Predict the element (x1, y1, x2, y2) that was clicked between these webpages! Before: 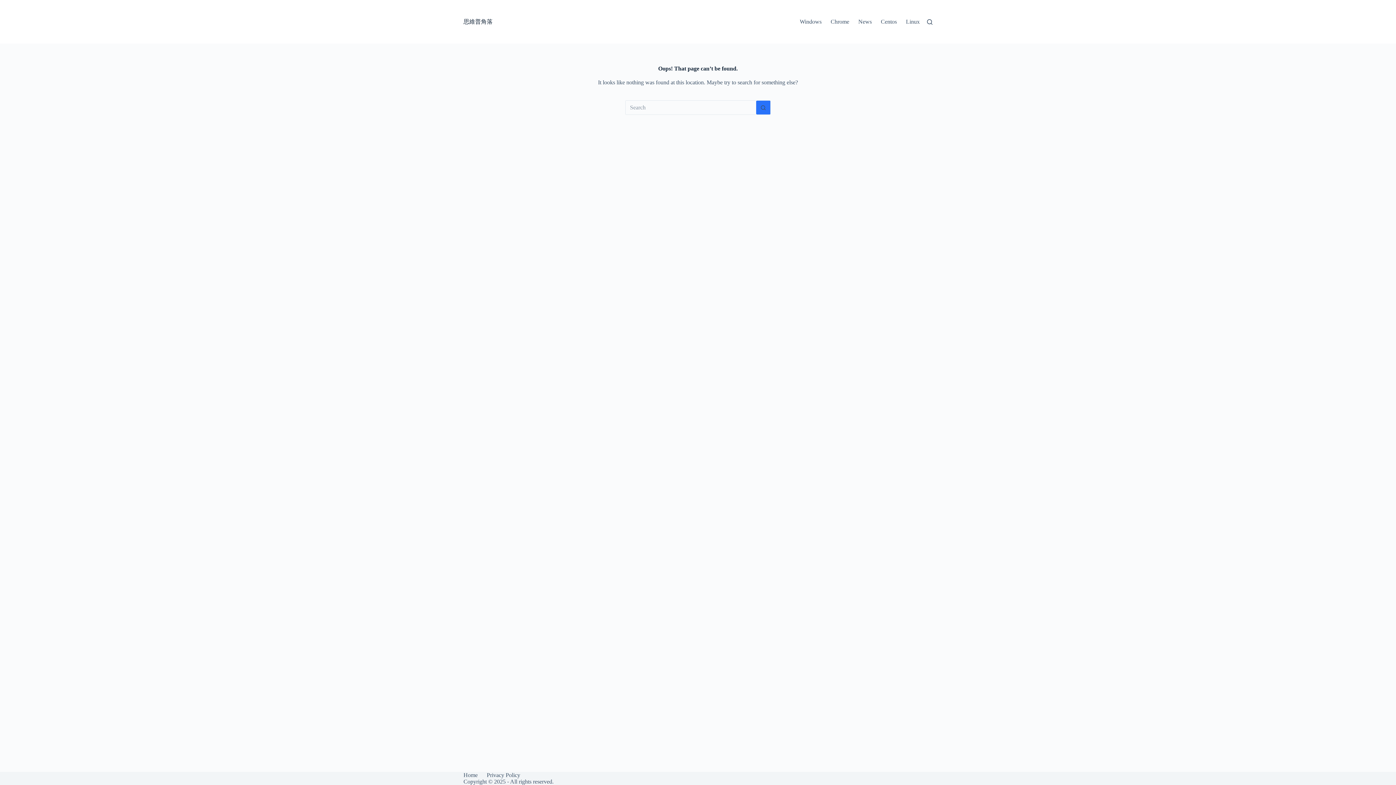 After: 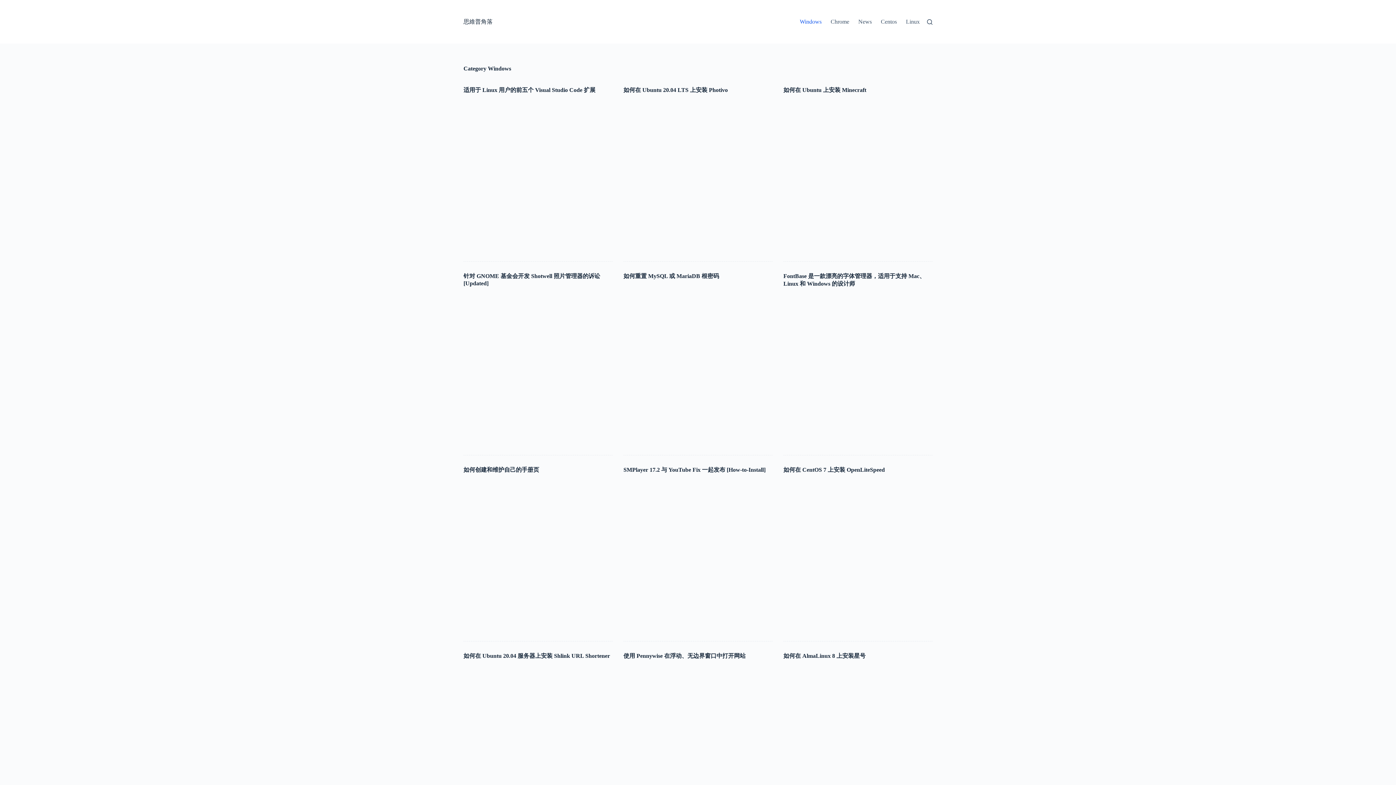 Action: label: Windows bbox: (800, 0, 826, 43)